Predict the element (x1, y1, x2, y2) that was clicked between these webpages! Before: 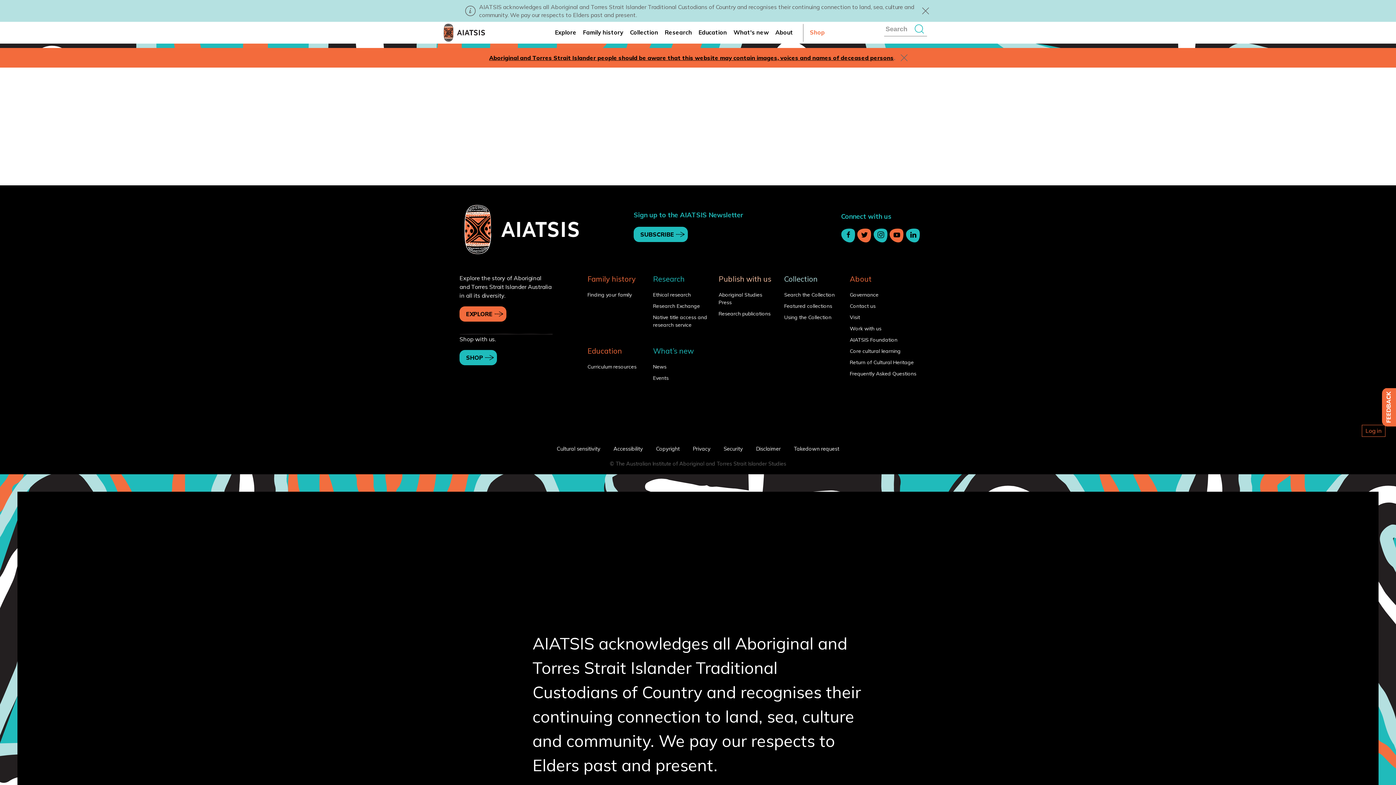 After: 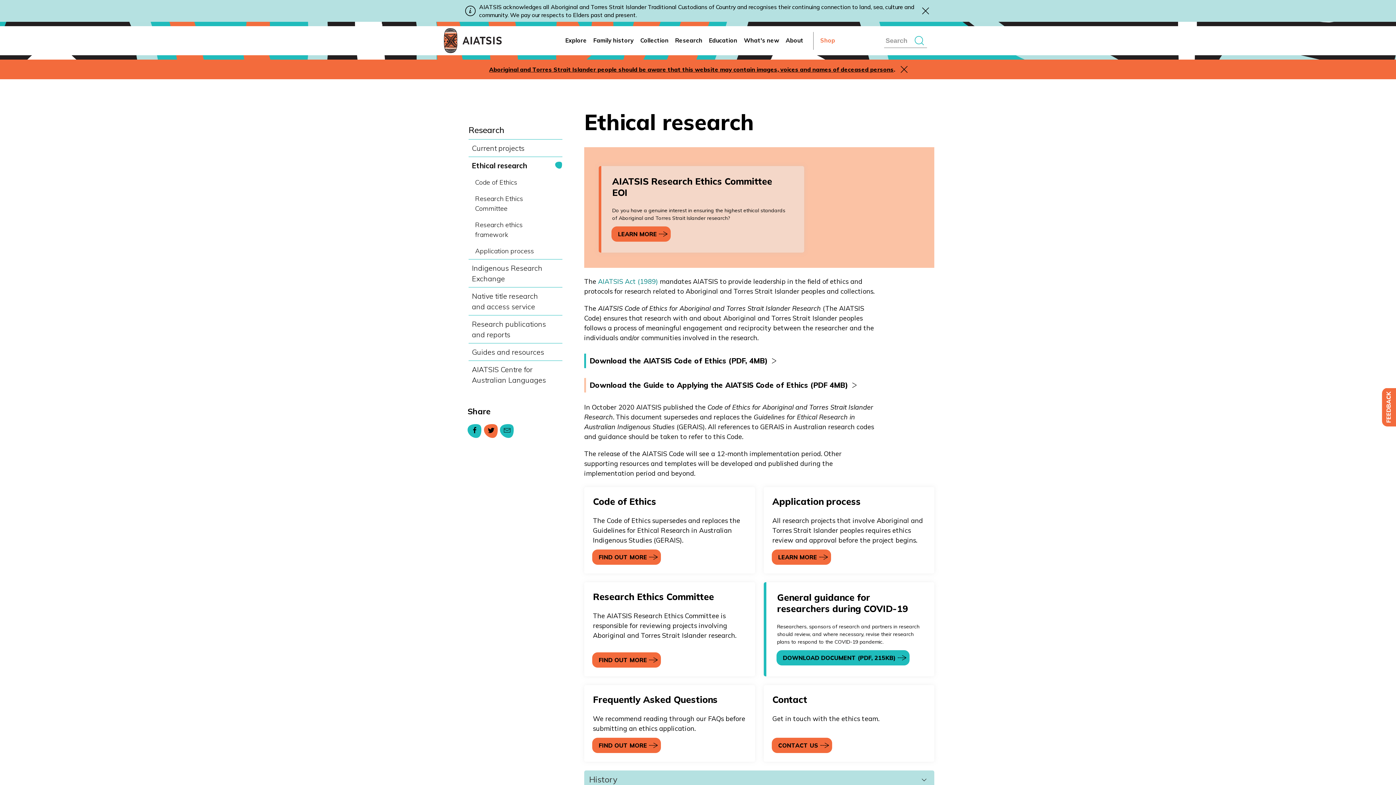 Action: label: Ethical research bbox: (644, 291, 708, 298)